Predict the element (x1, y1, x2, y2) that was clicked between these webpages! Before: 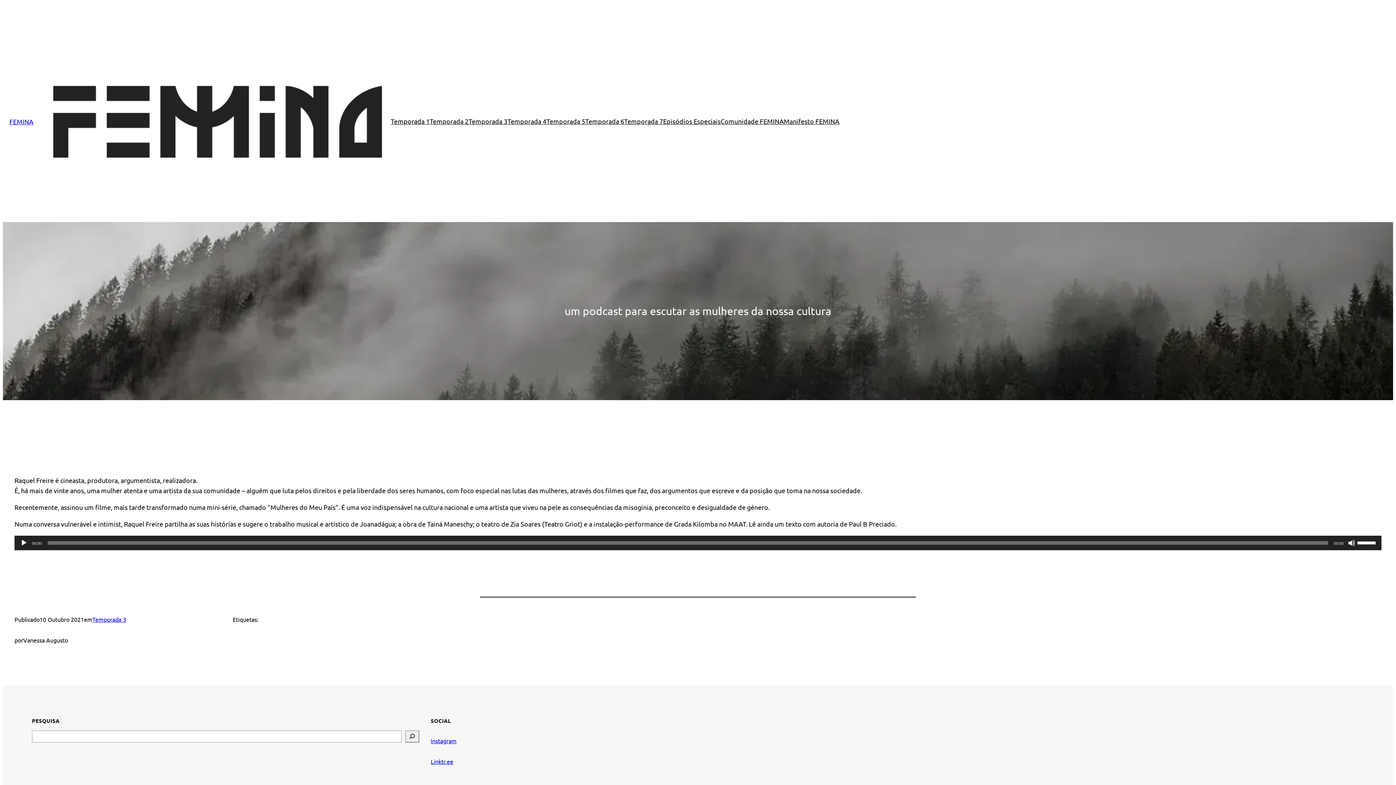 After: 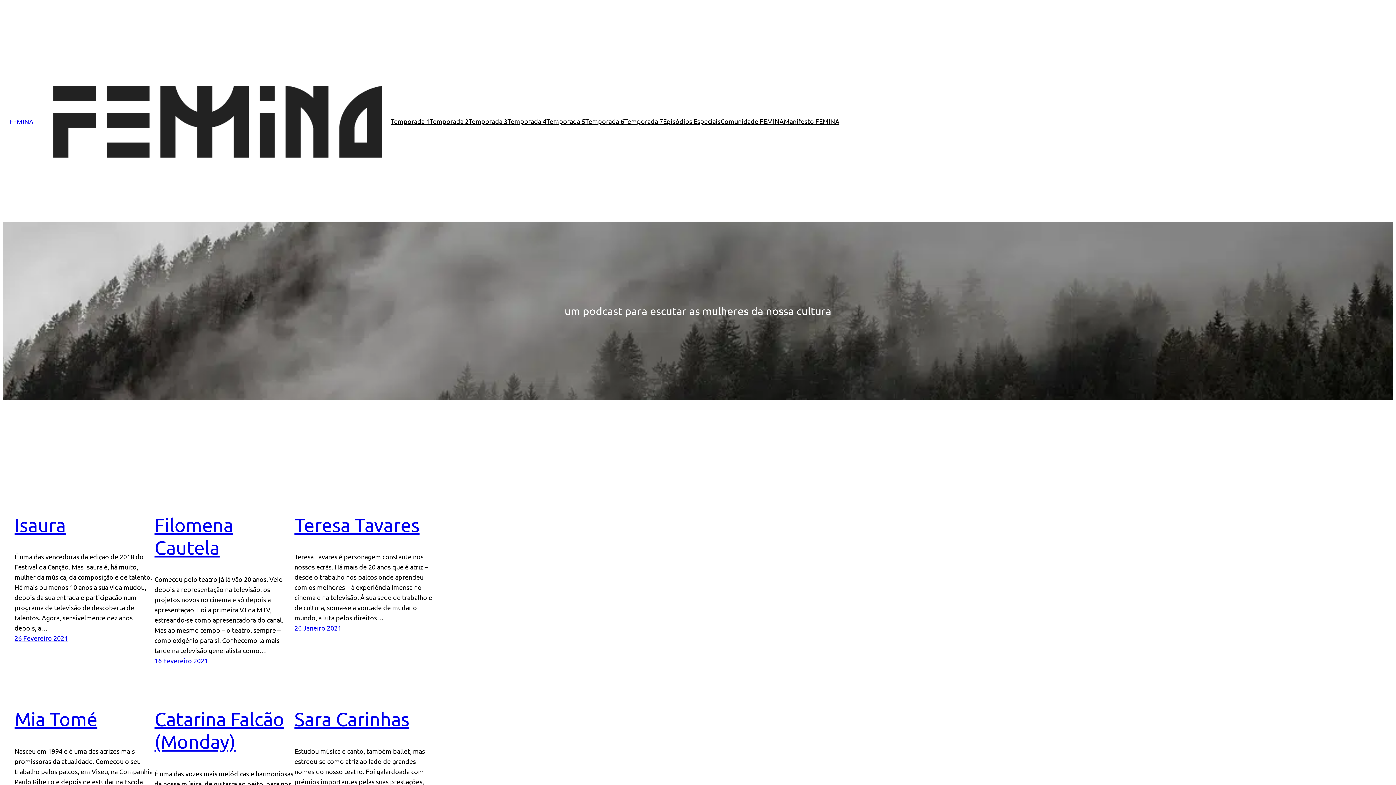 Action: bbox: (390, 116, 429, 126) label: Temporada 1